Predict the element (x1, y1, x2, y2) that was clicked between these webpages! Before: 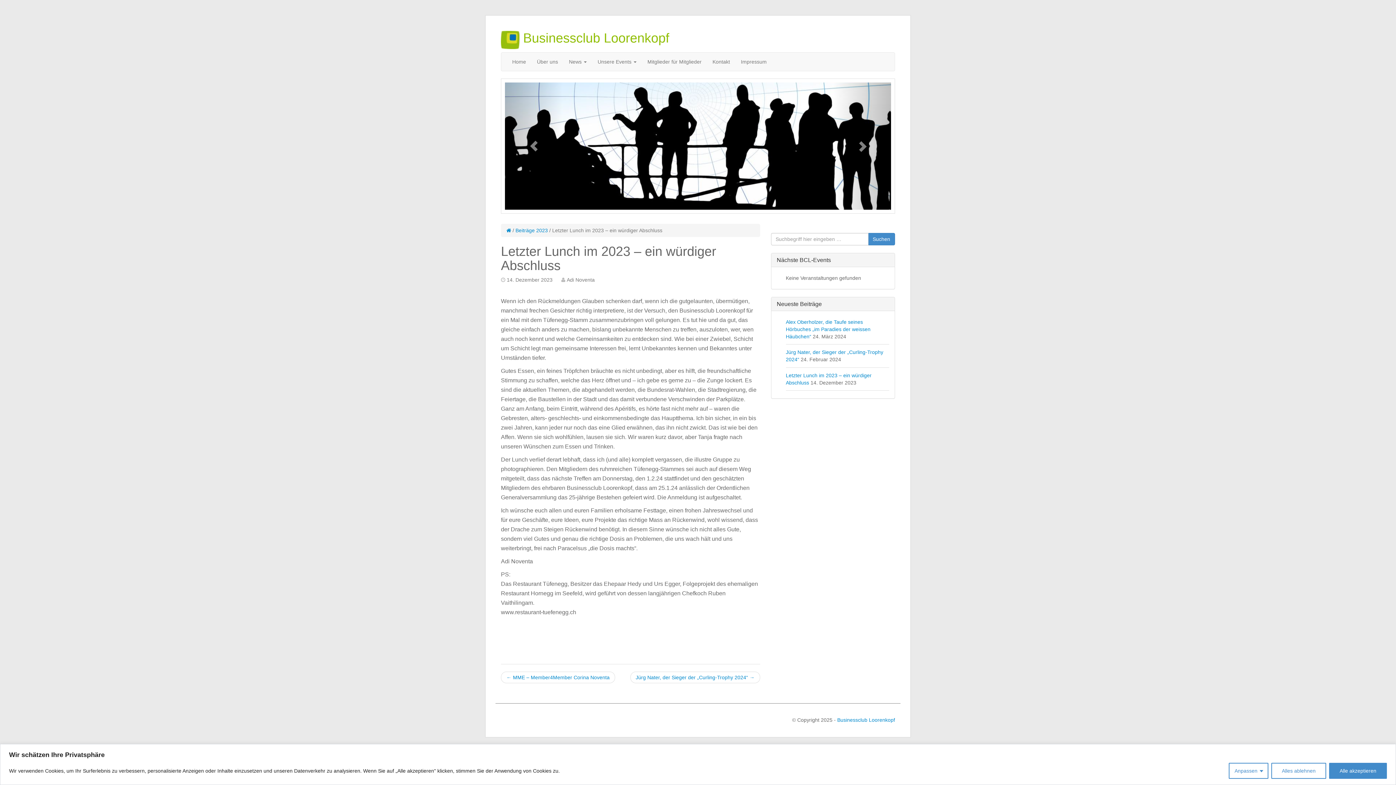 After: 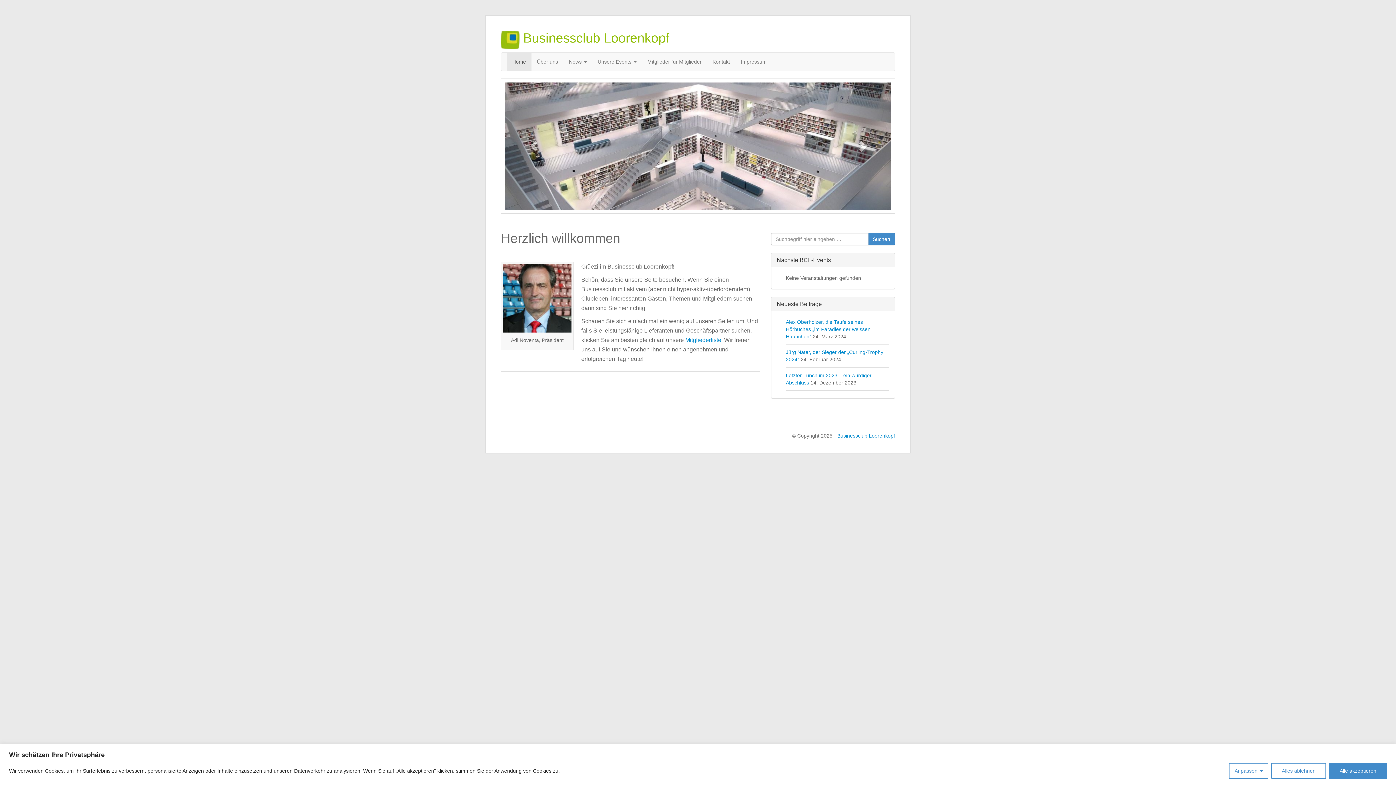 Action: bbox: (506, 227, 511, 233)